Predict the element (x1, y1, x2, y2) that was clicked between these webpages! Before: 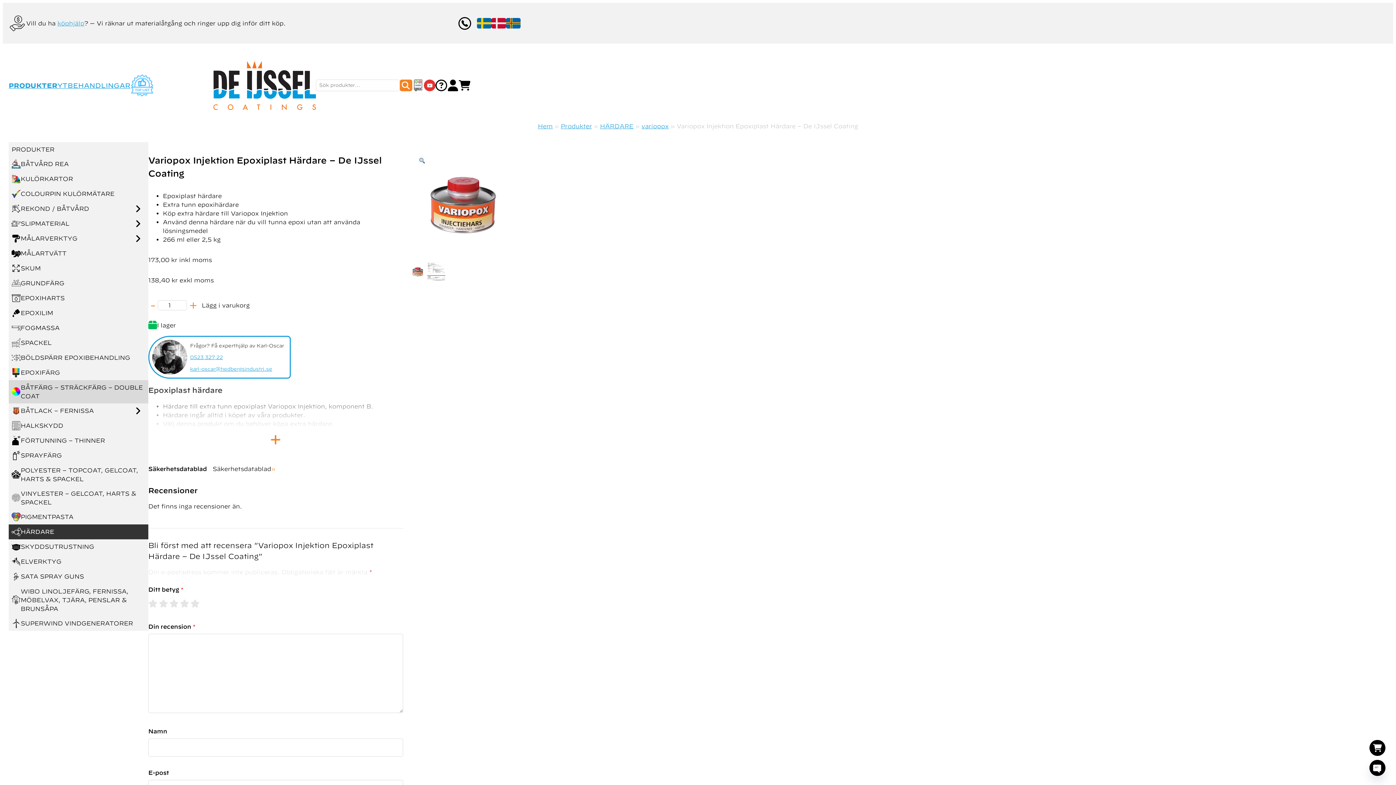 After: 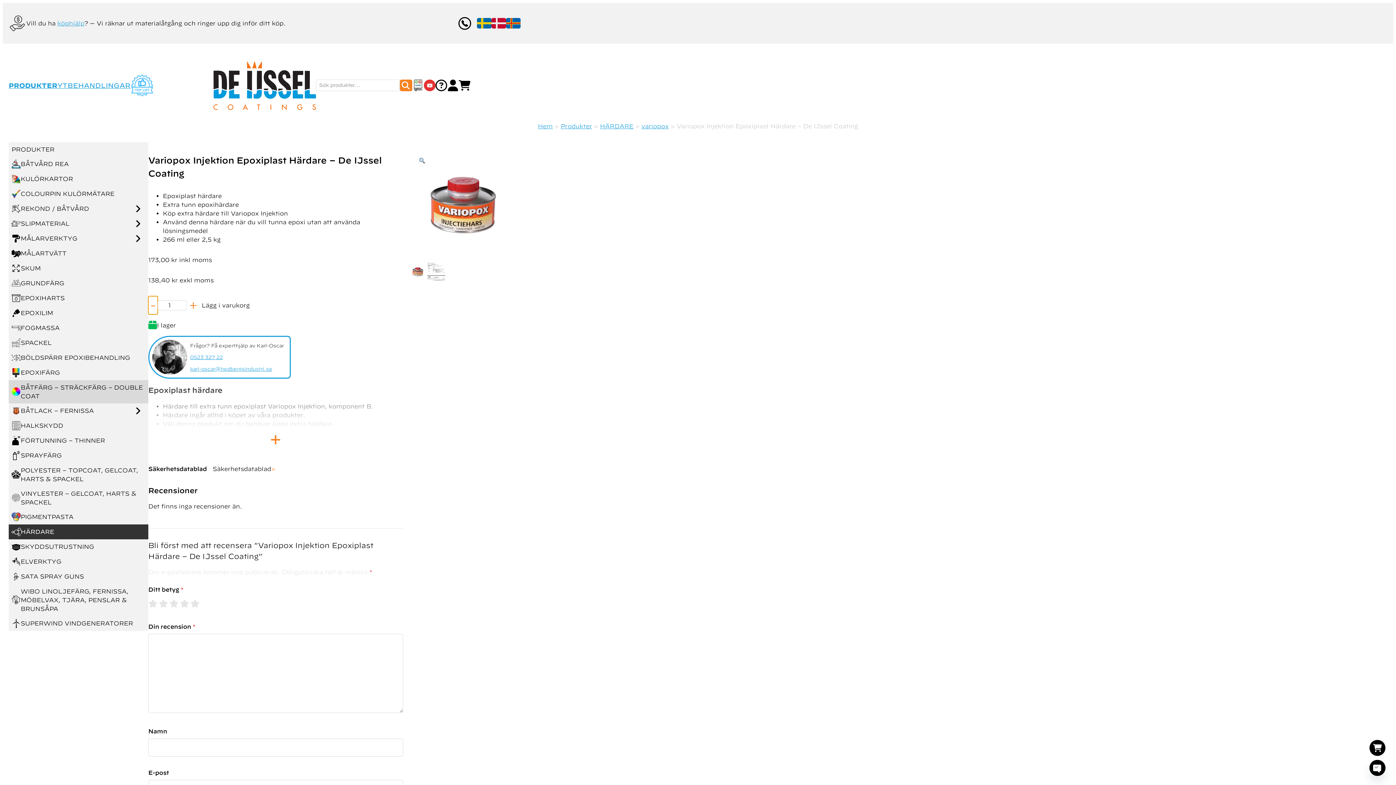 Action: bbox: (148, 296, 157, 314) label: -